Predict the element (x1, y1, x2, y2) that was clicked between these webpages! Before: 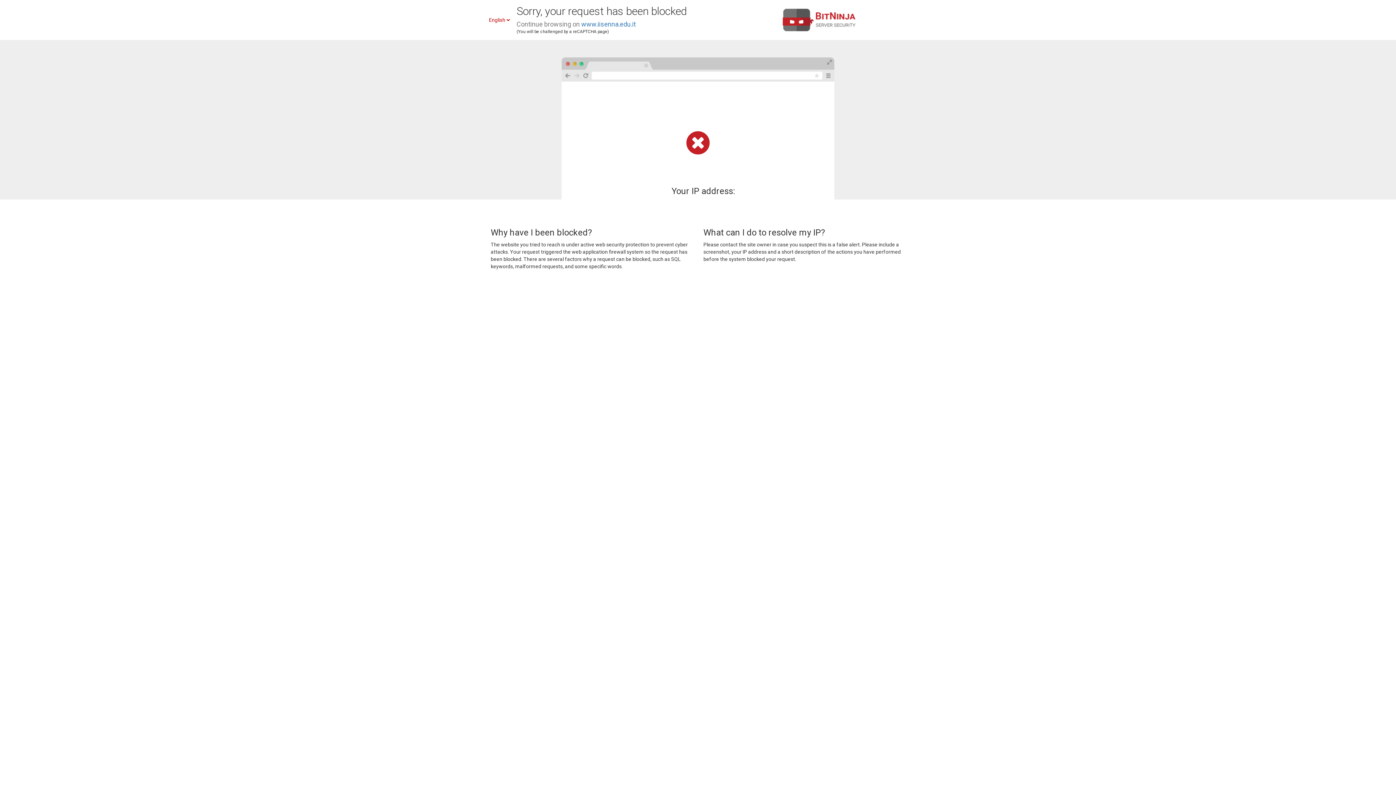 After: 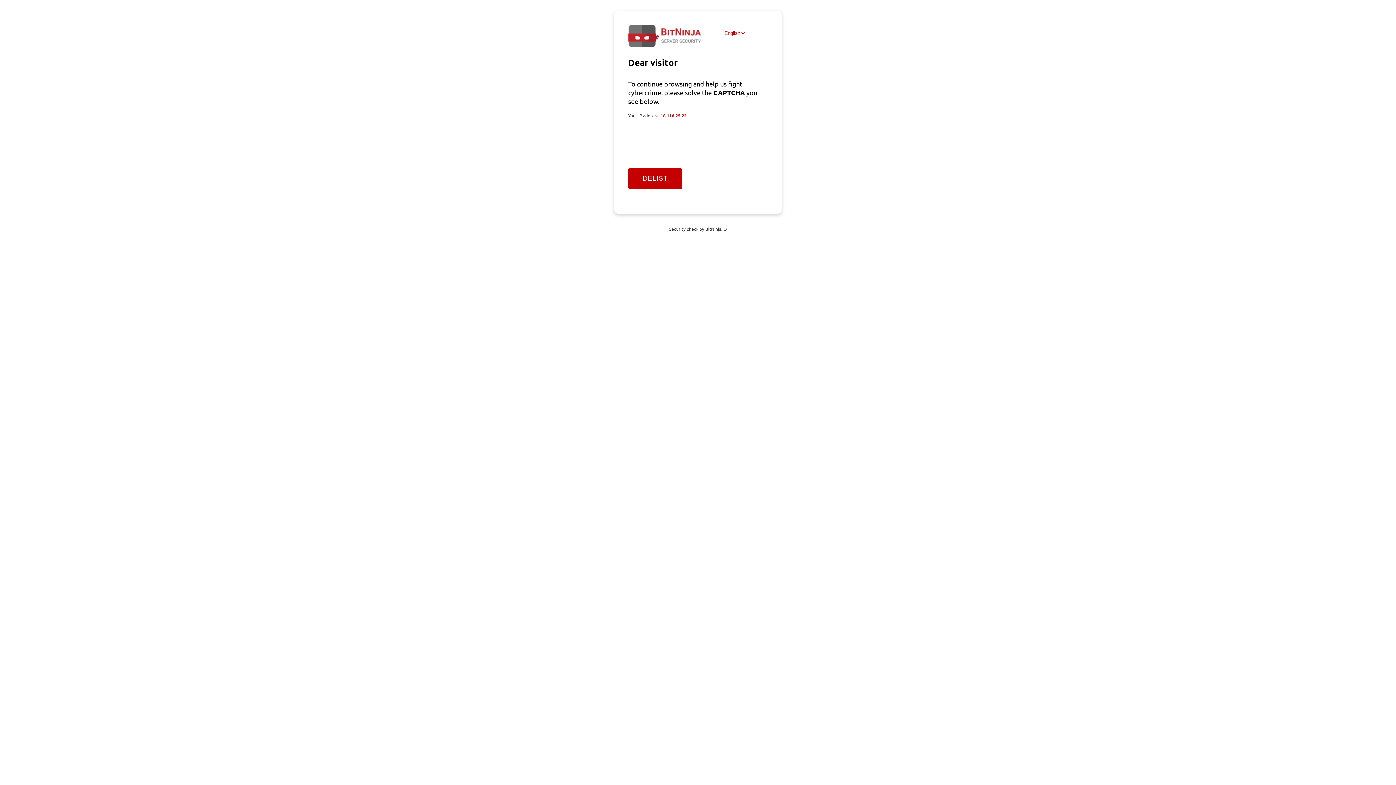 Action: bbox: (581, 20, 636, 28) label: www.iisenna.edu.it